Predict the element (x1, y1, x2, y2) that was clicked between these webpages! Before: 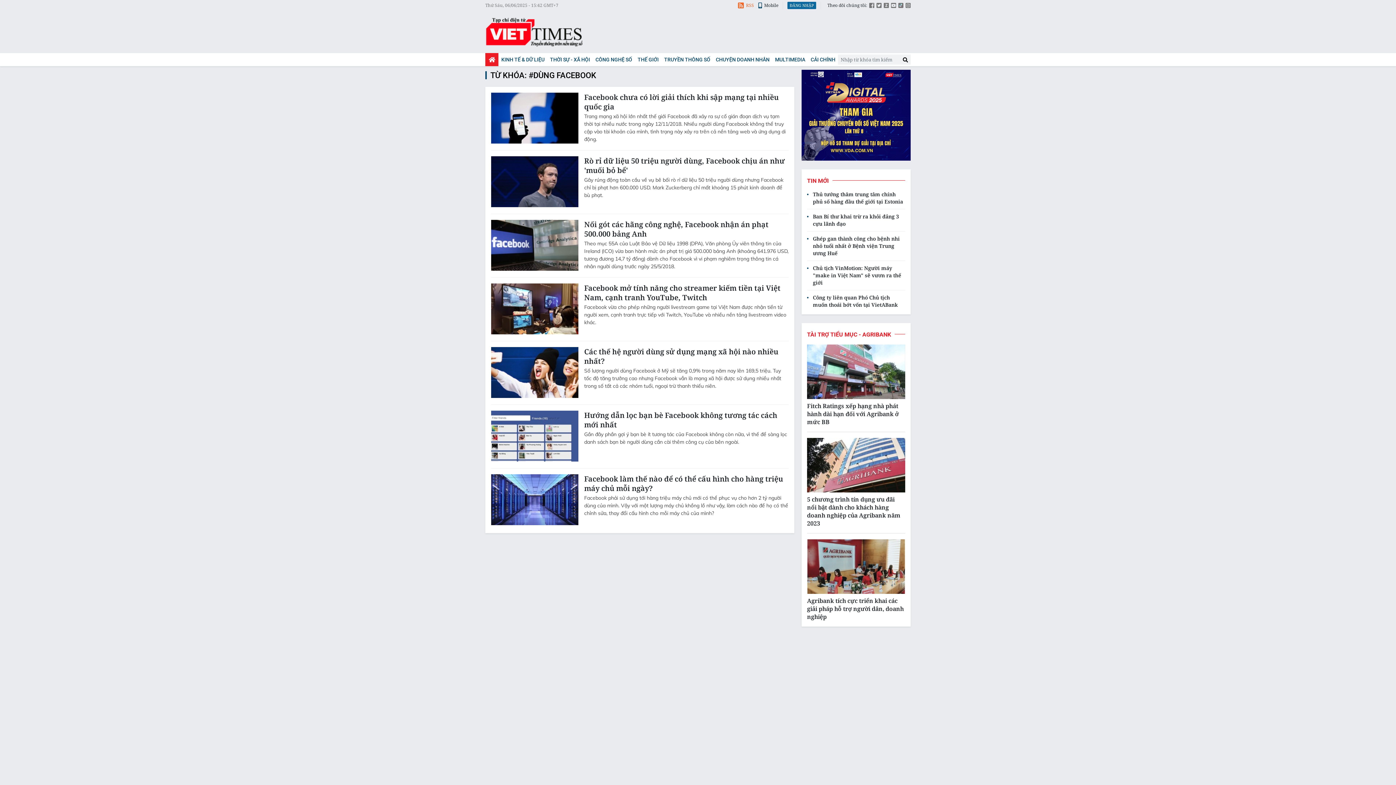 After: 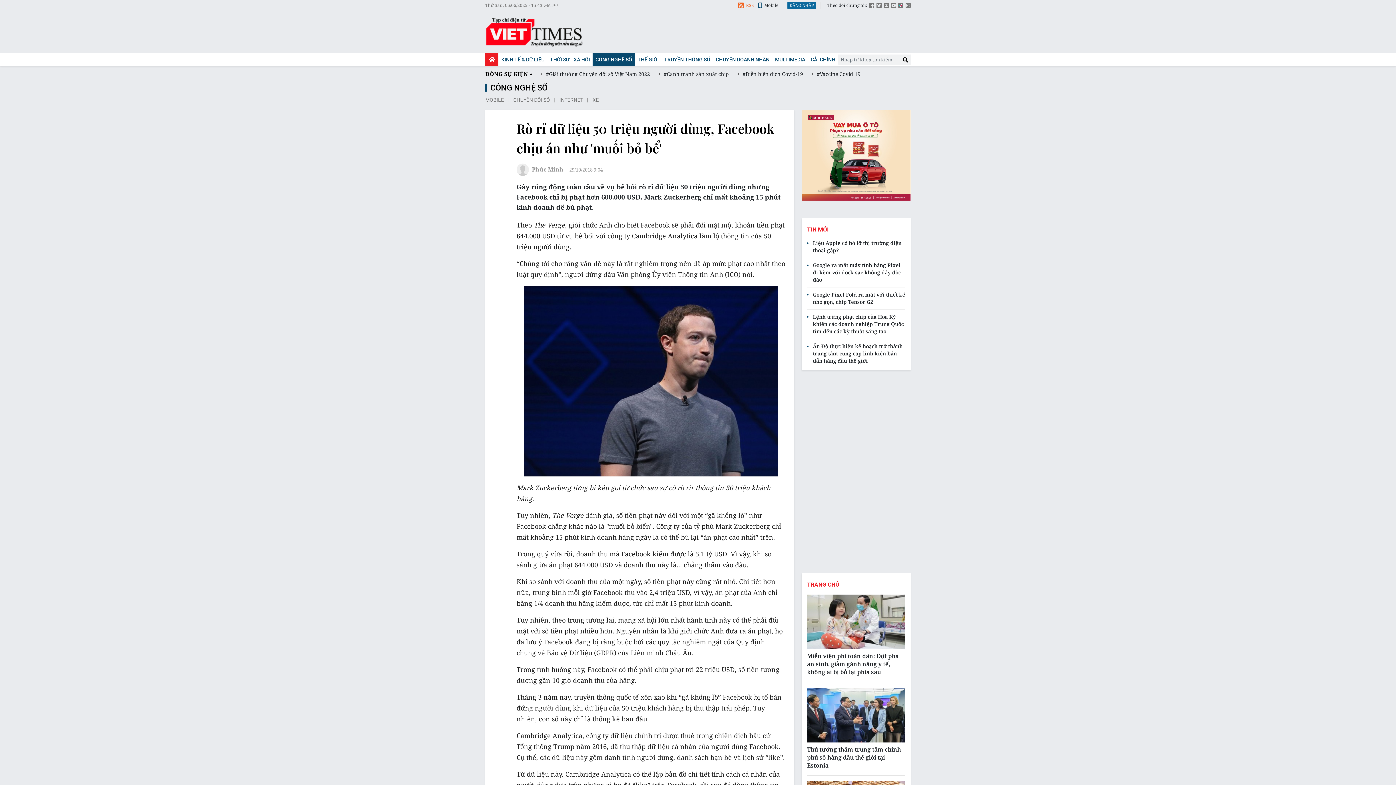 Action: bbox: (584, 156, 788, 175) label: Rò rỉ dữ liệu 50 triệu người dùng, Facebook chịu án như 'muối bỏ bể'